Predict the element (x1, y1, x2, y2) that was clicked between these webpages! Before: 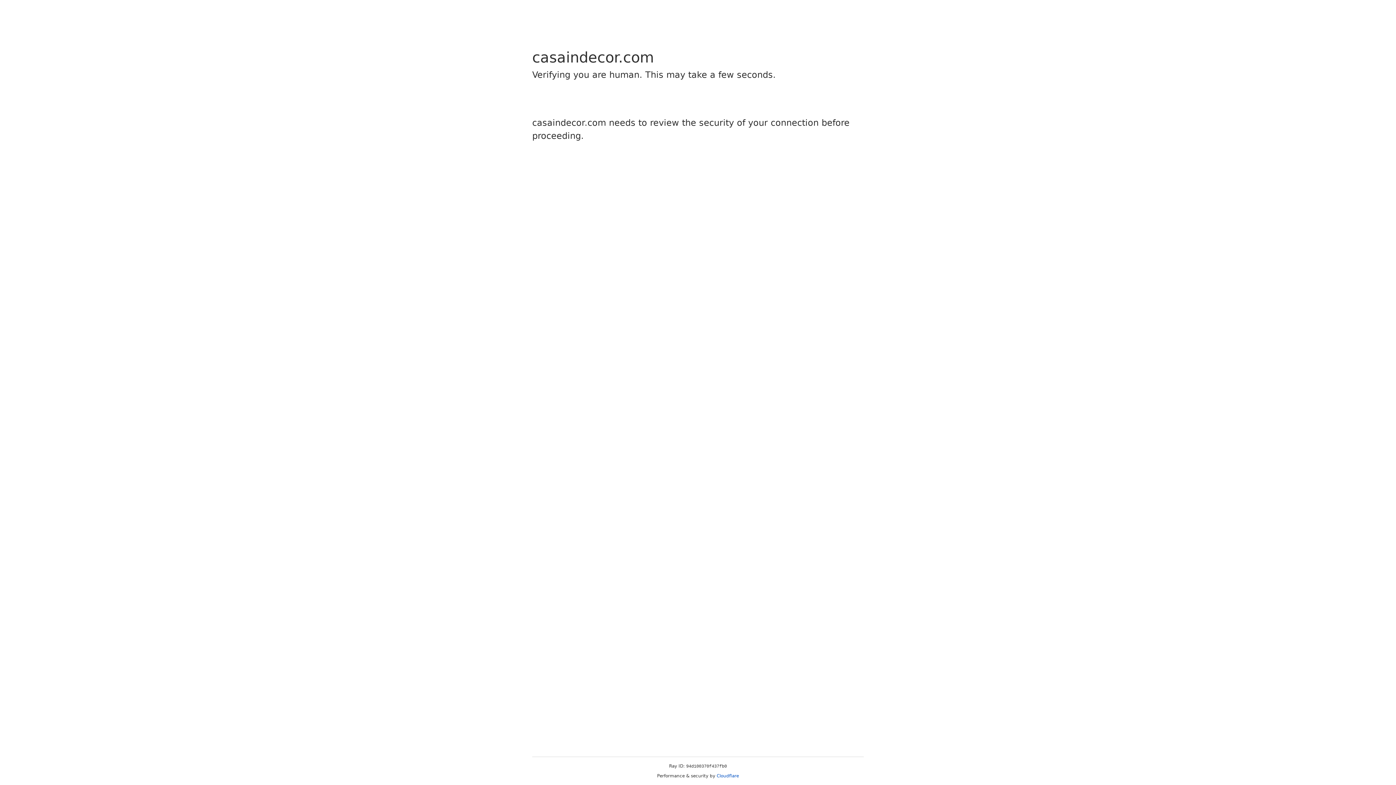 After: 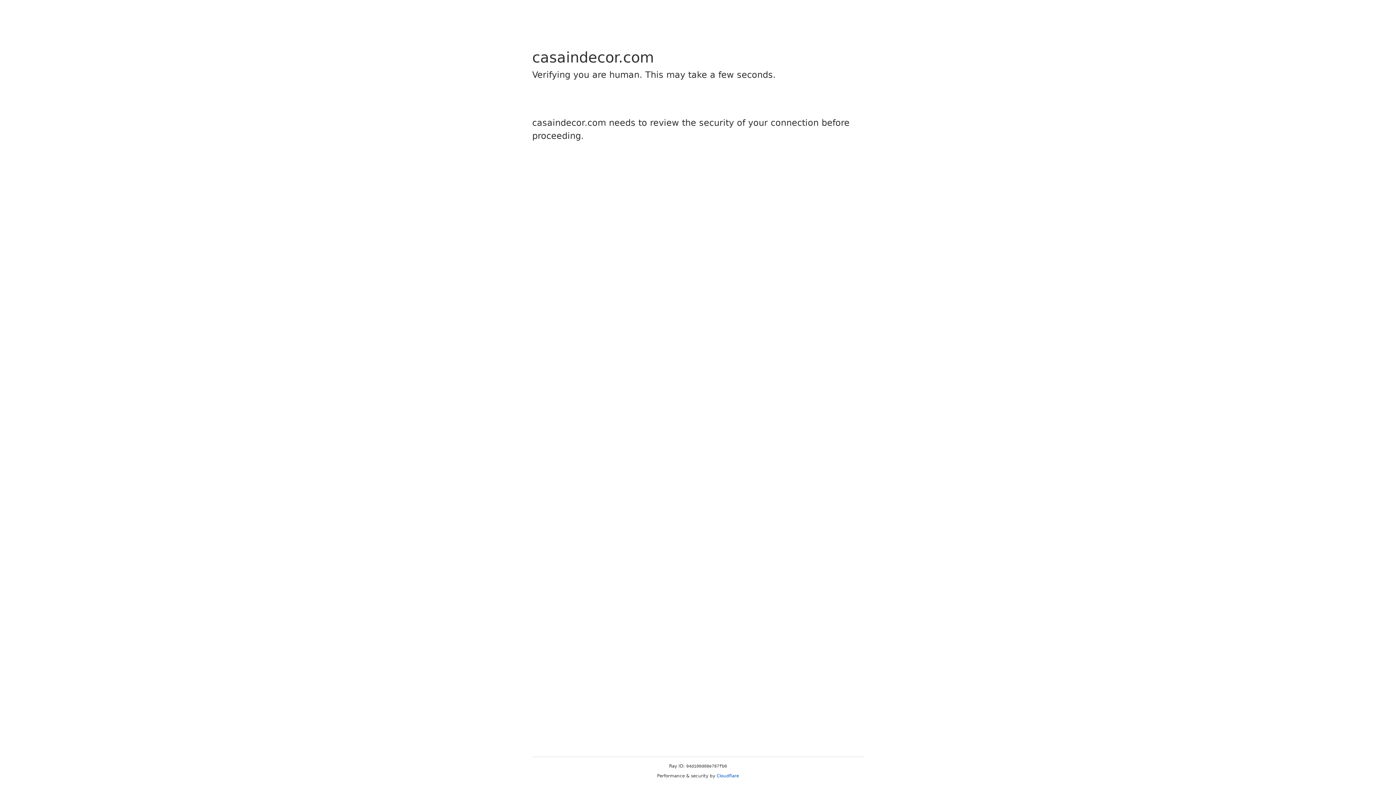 Action: label: Cloudflare bbox: (716, 773, 739, 778)